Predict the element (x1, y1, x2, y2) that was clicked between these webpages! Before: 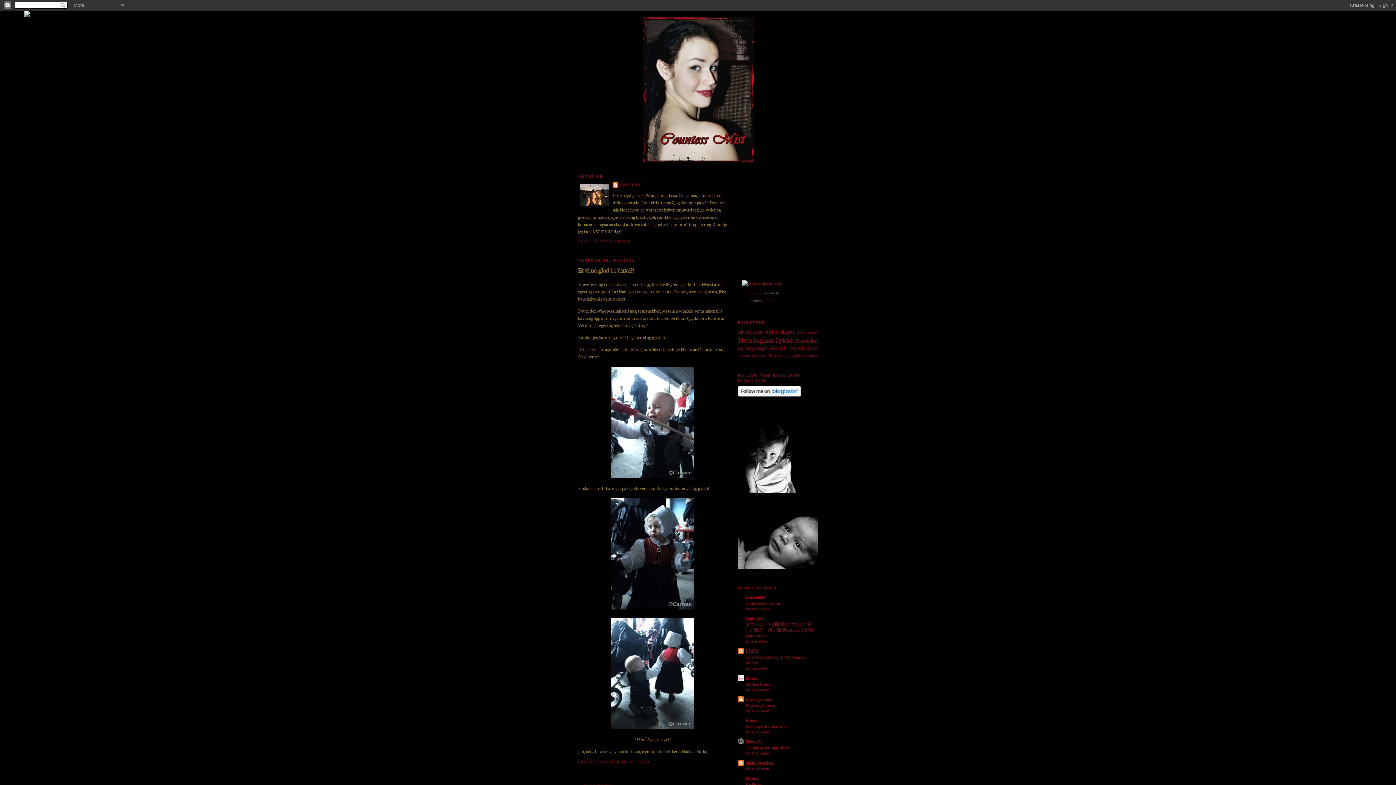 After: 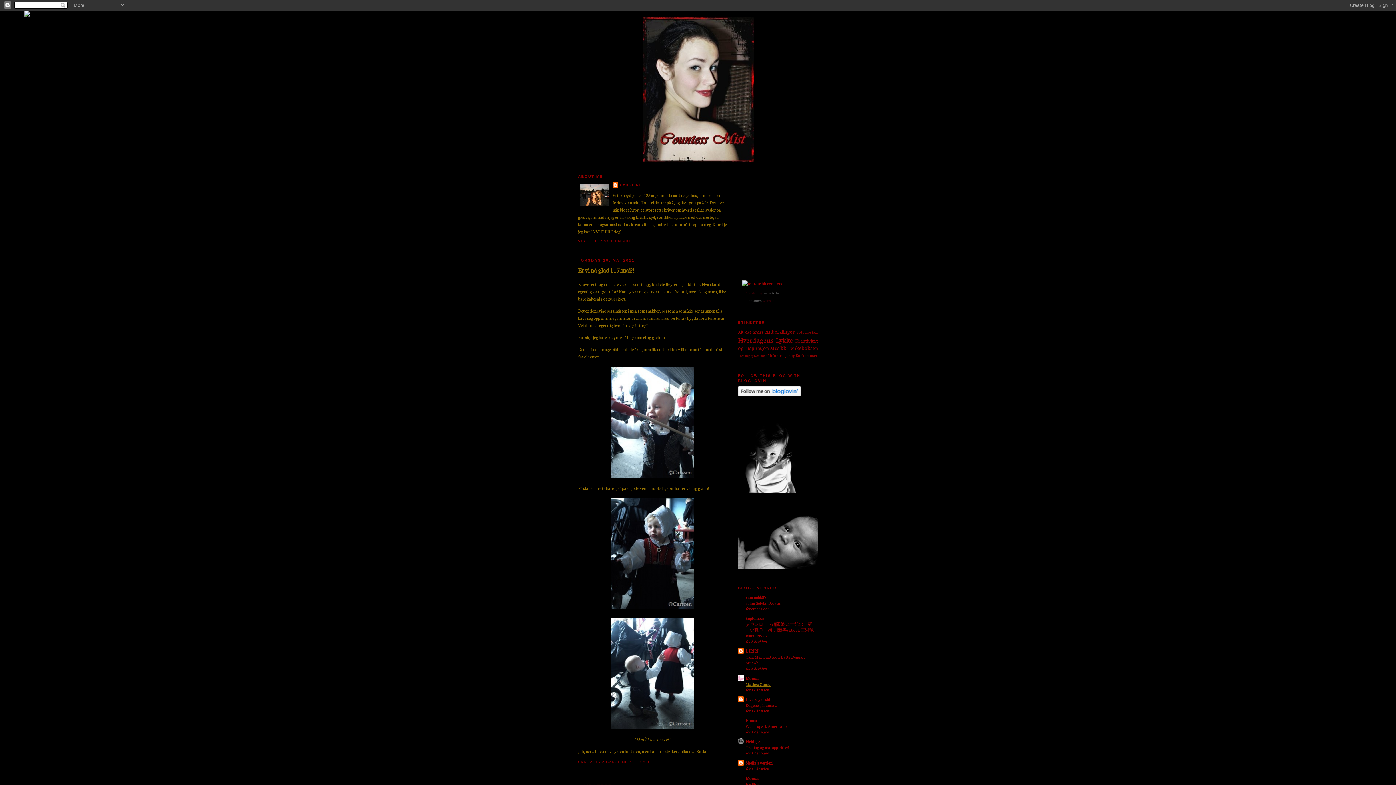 Action: label: Matheo 8 mnd bbox: (745, 681, 770, 687)